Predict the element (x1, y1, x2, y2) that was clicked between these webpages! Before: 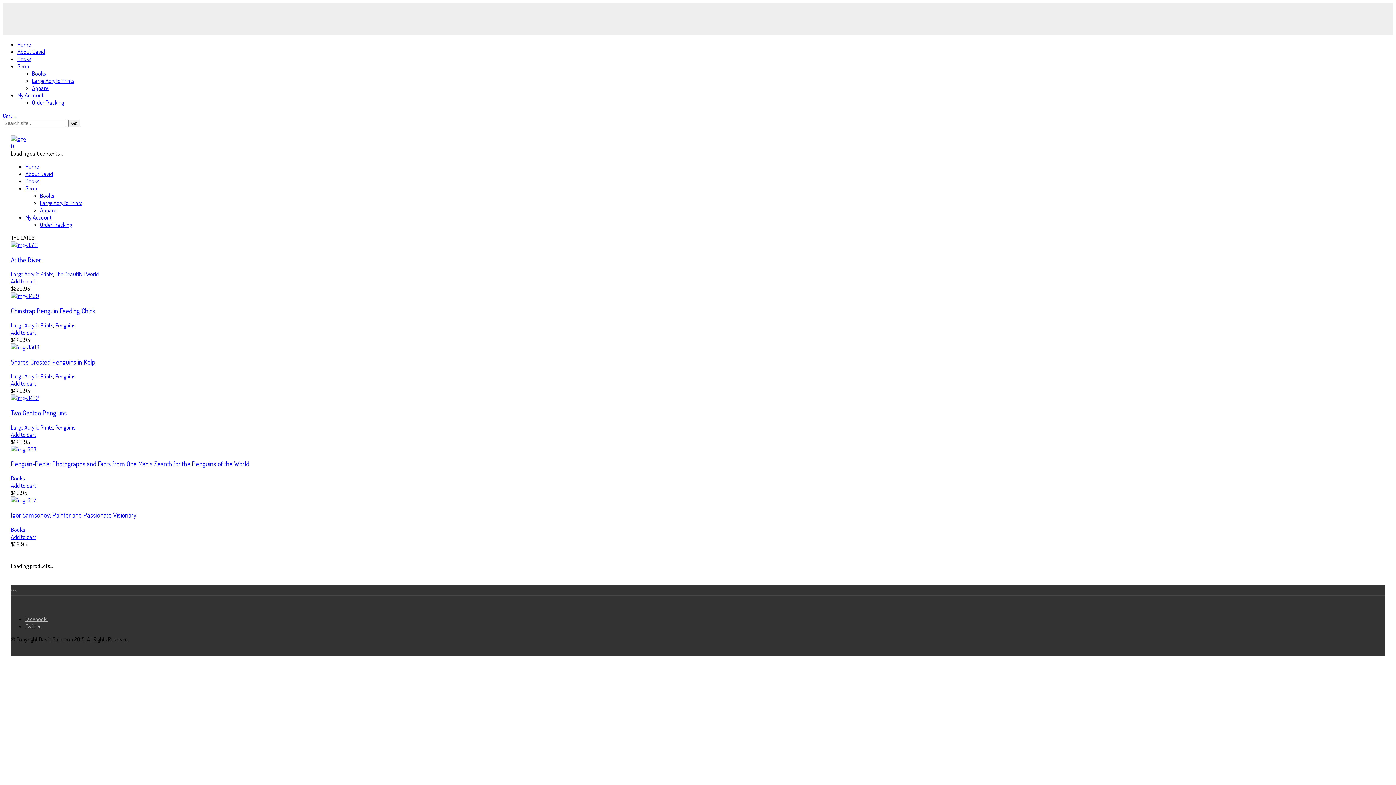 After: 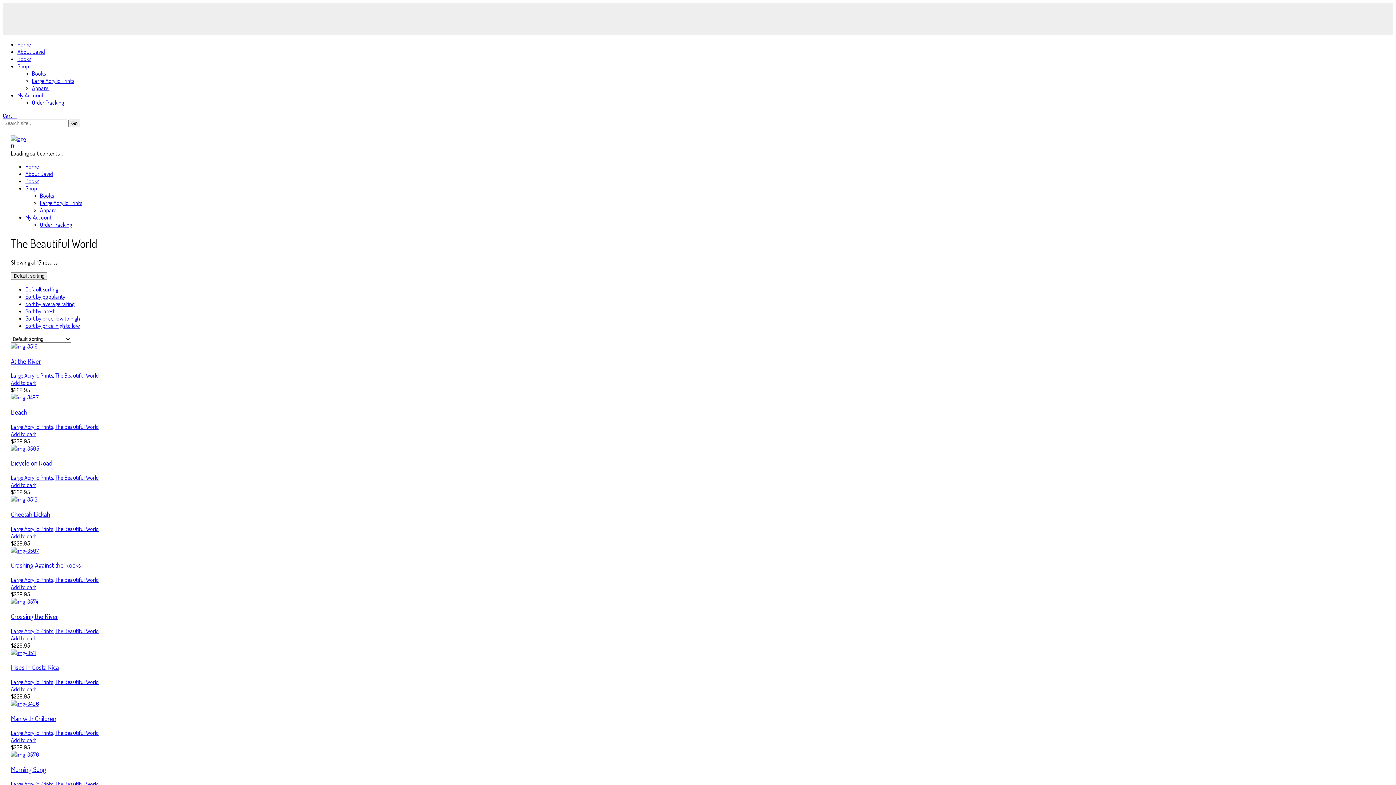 Action: bbox: (55, 270, 98, 277) label: The Beautiful World